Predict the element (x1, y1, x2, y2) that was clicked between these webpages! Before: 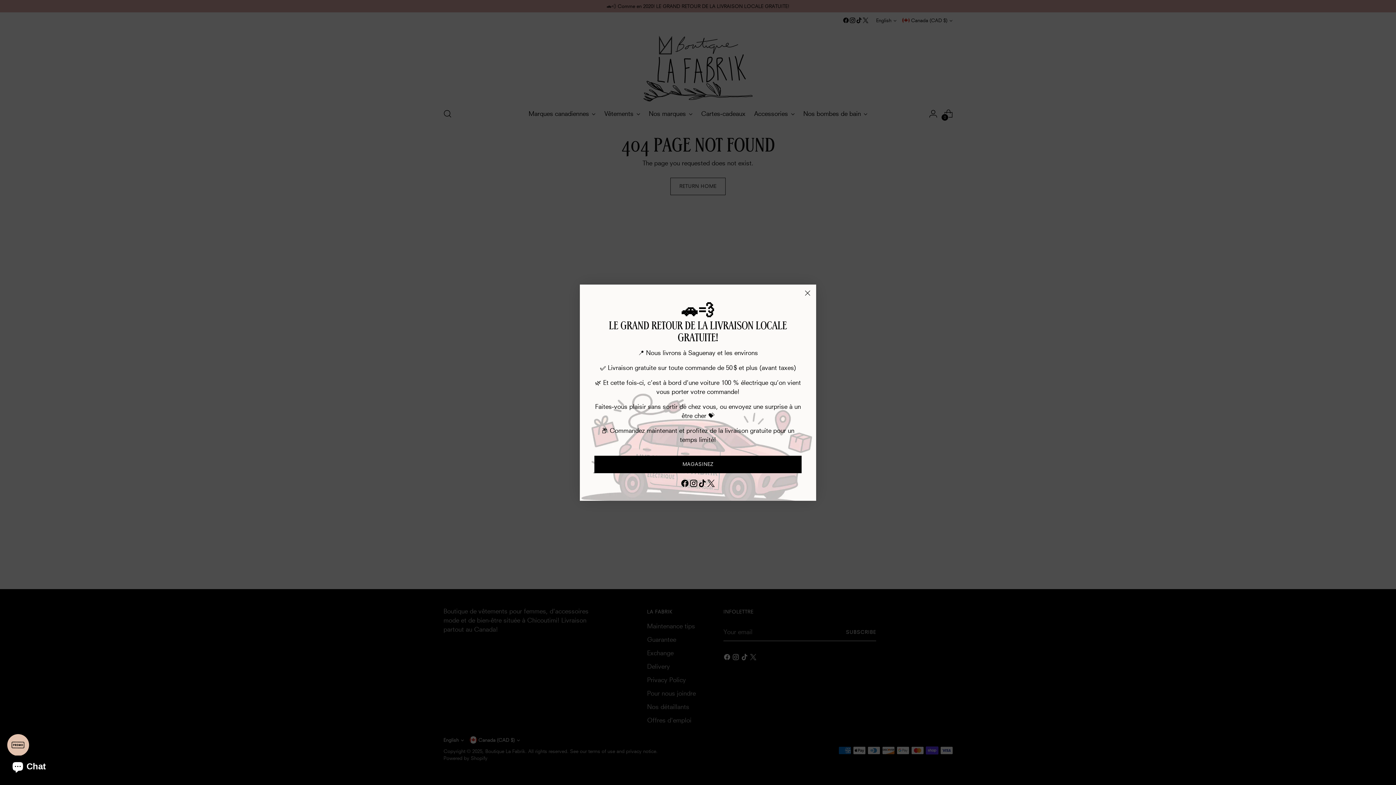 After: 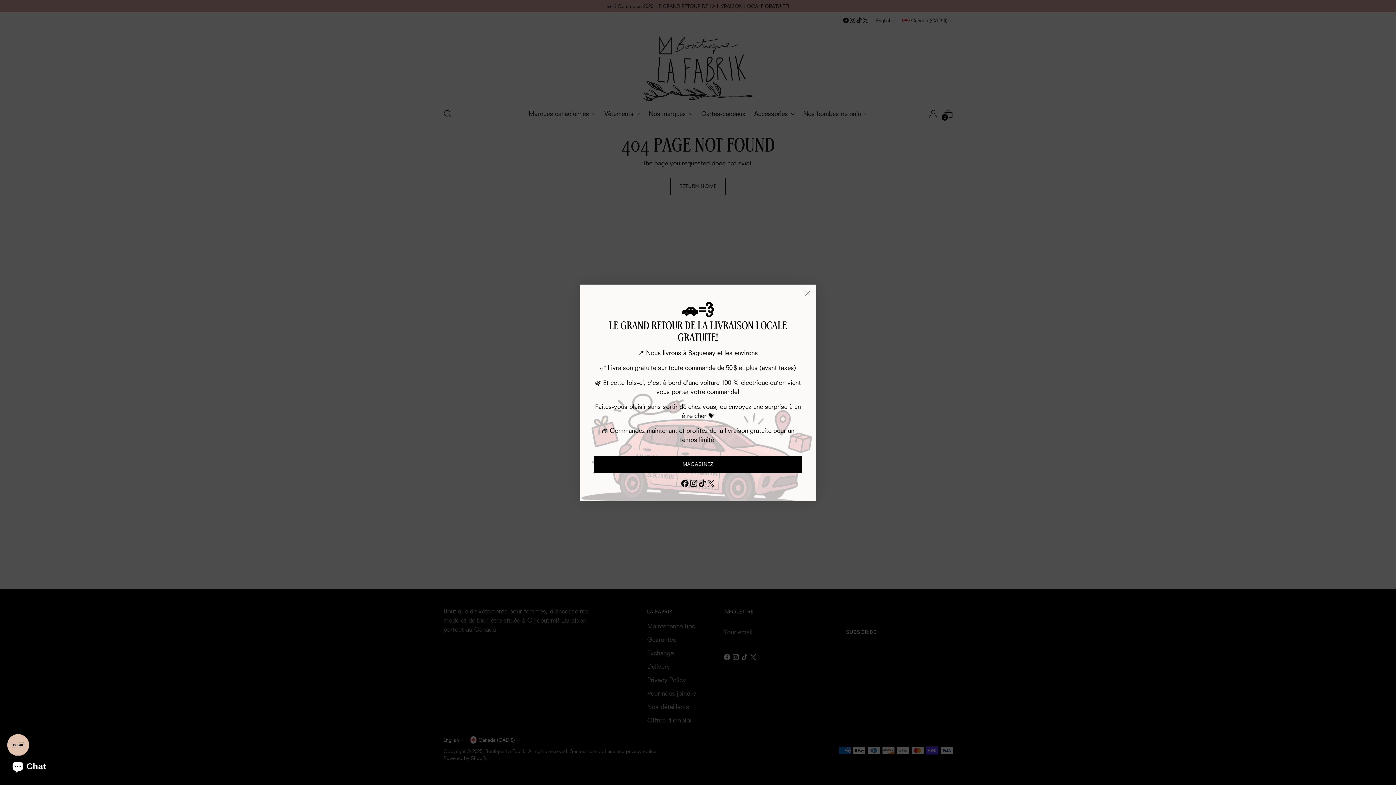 Action: bbox: (689, 486, 698, 497)